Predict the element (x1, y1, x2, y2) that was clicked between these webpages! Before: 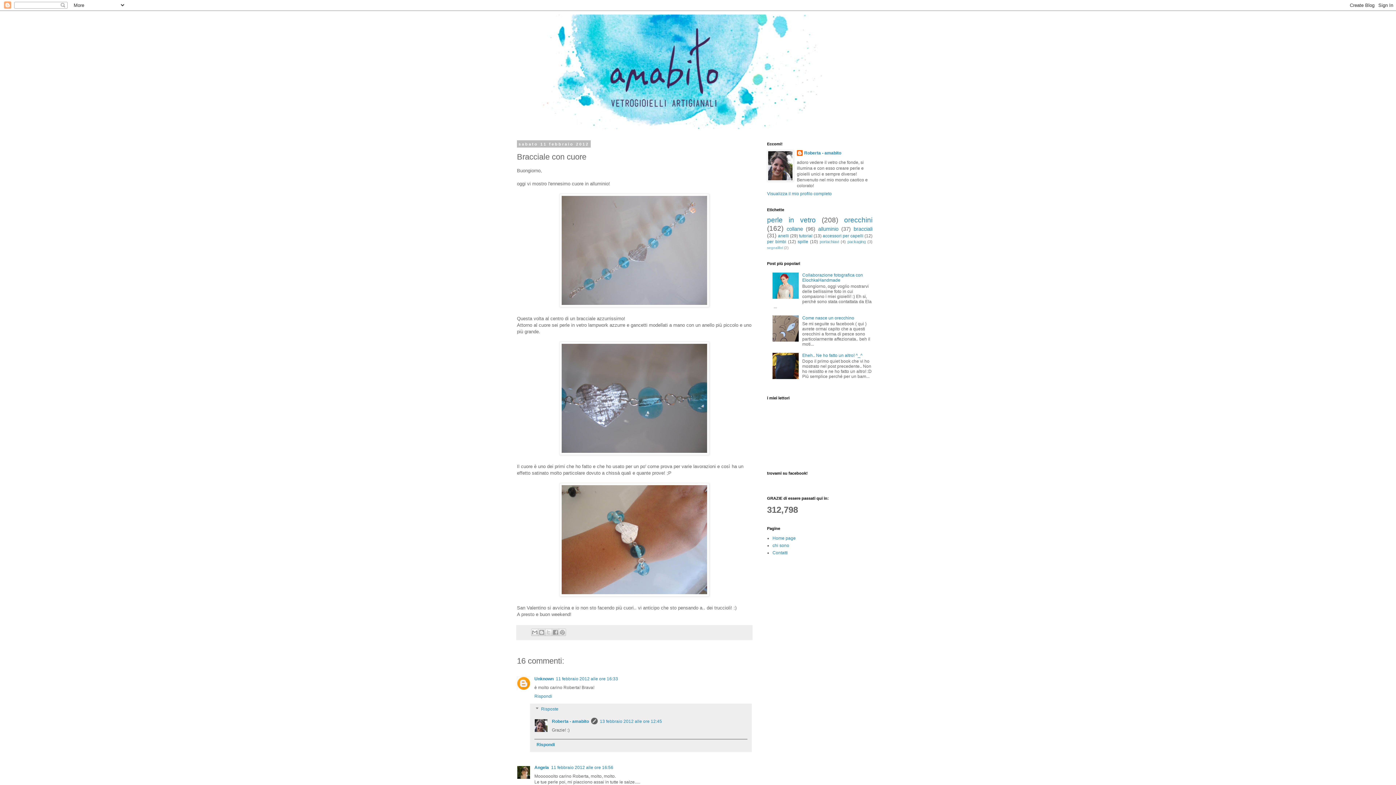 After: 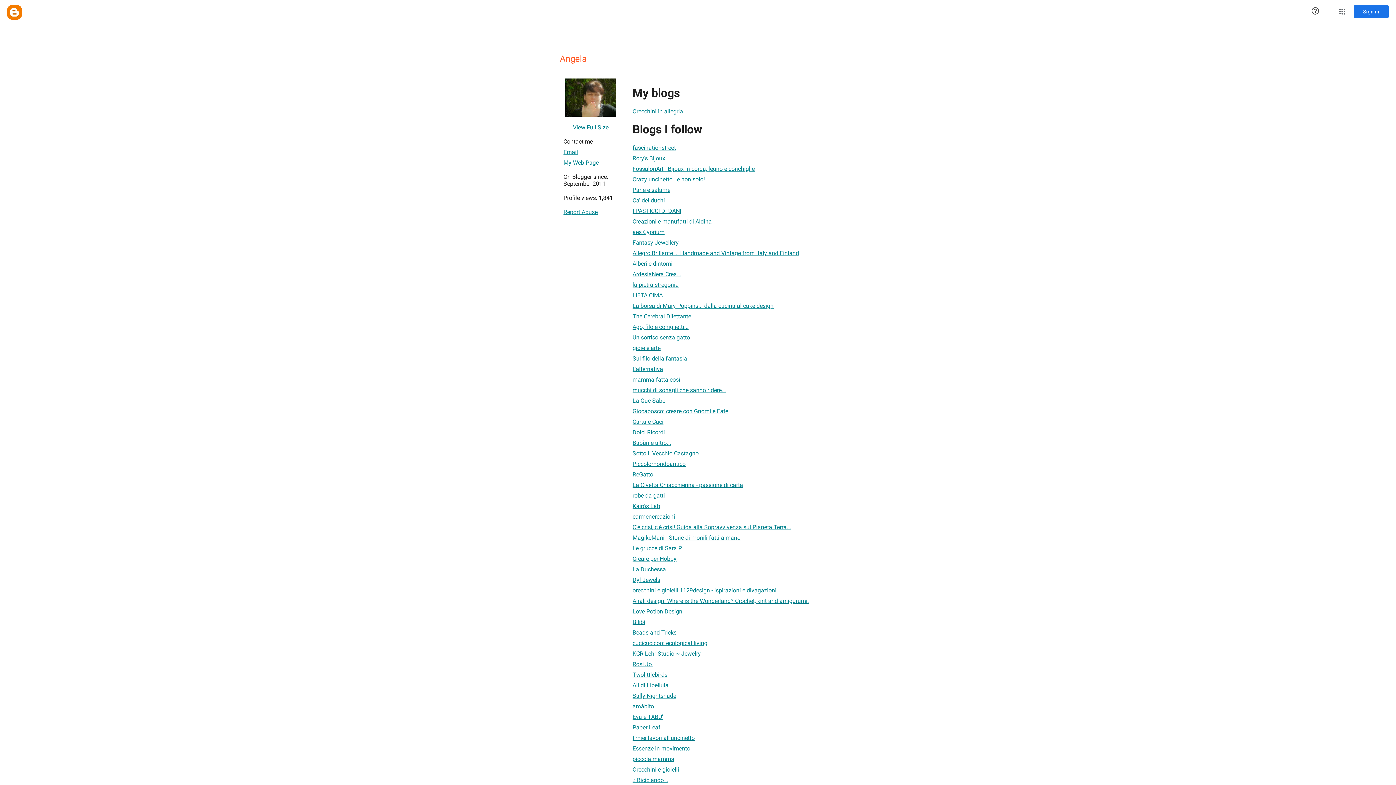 Action: bbox: (534, 765, 549, 770) label: Angela